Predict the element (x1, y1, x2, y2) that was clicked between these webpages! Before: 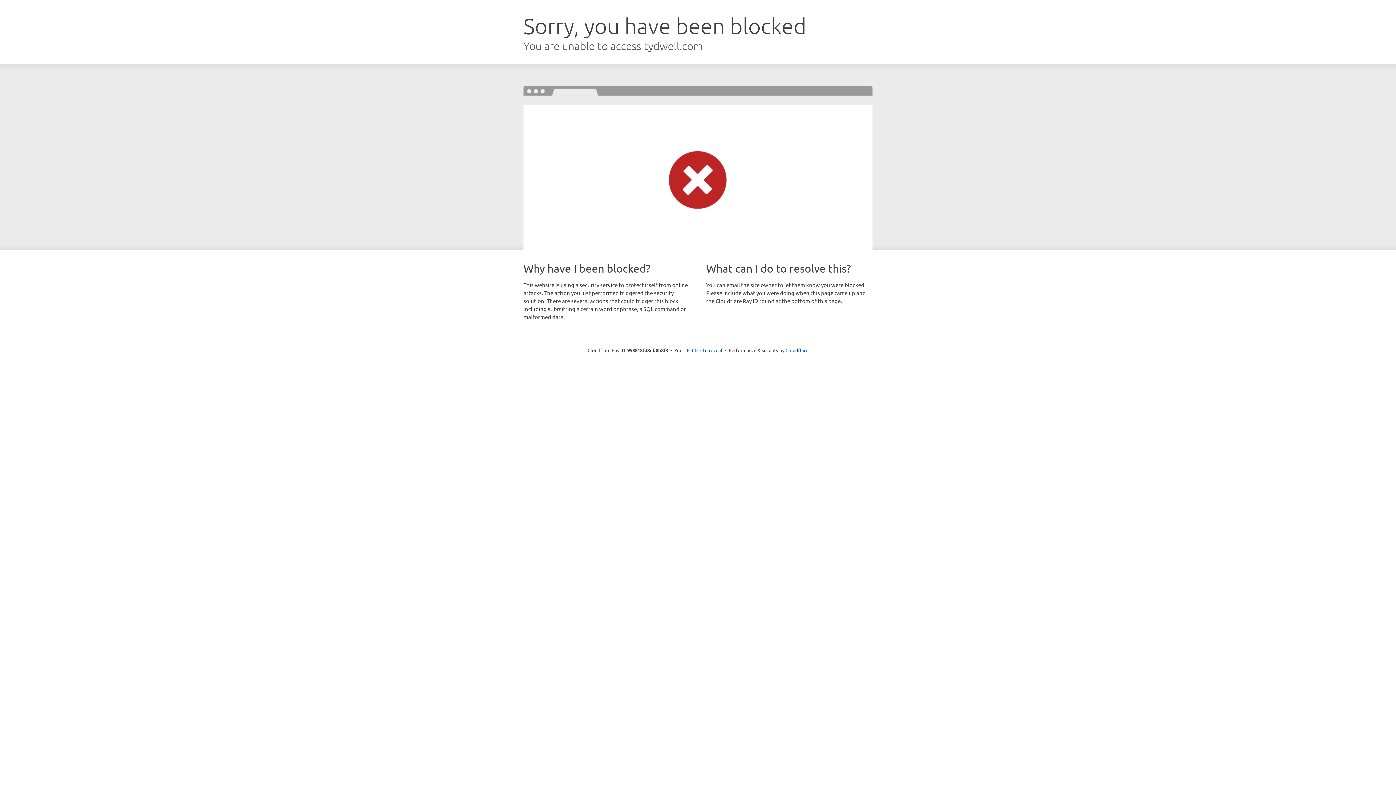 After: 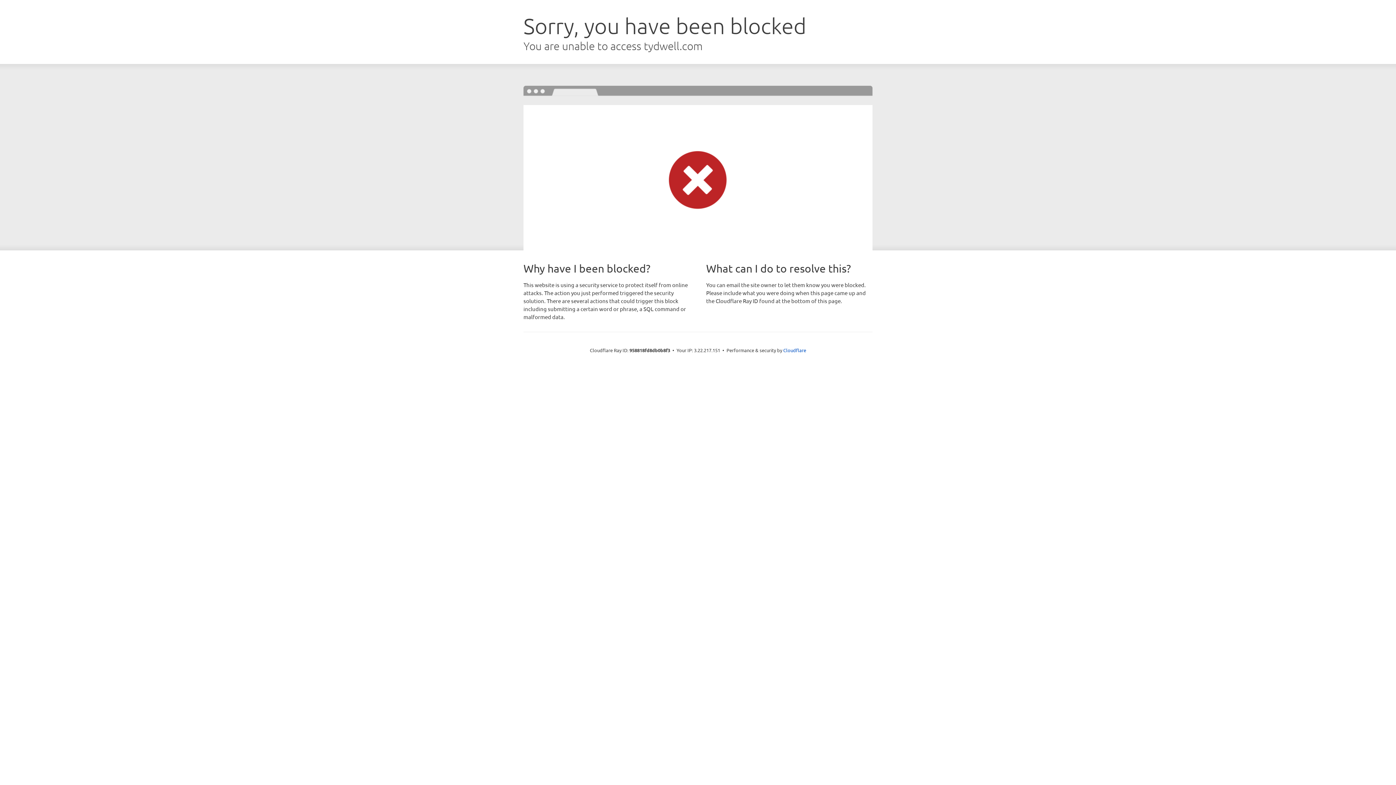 Action: label: Click to reveal bbox: (692, 346, 722, 353)